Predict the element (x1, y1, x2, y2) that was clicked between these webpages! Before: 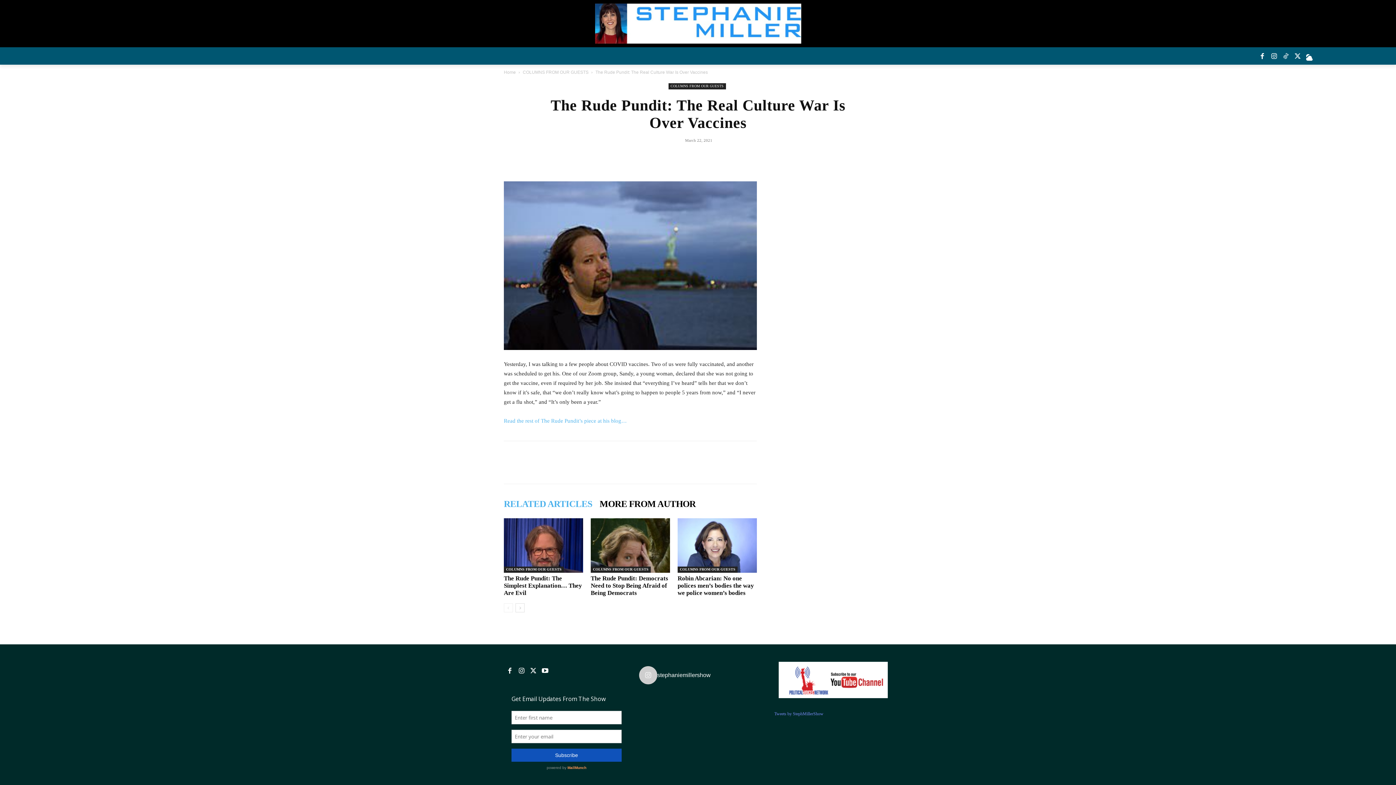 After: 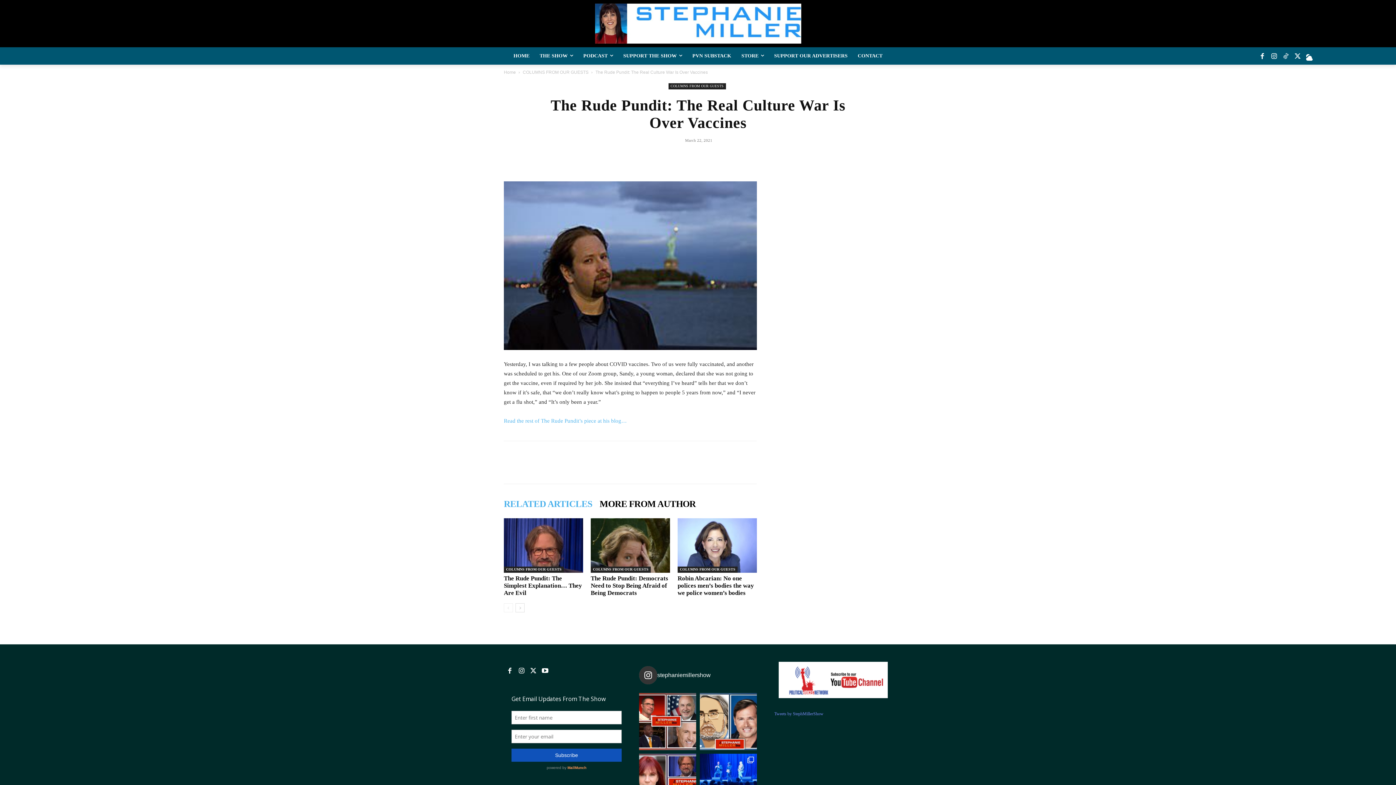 Action: label: stephaniemillershow bbox: (639, 666, 757, 684)